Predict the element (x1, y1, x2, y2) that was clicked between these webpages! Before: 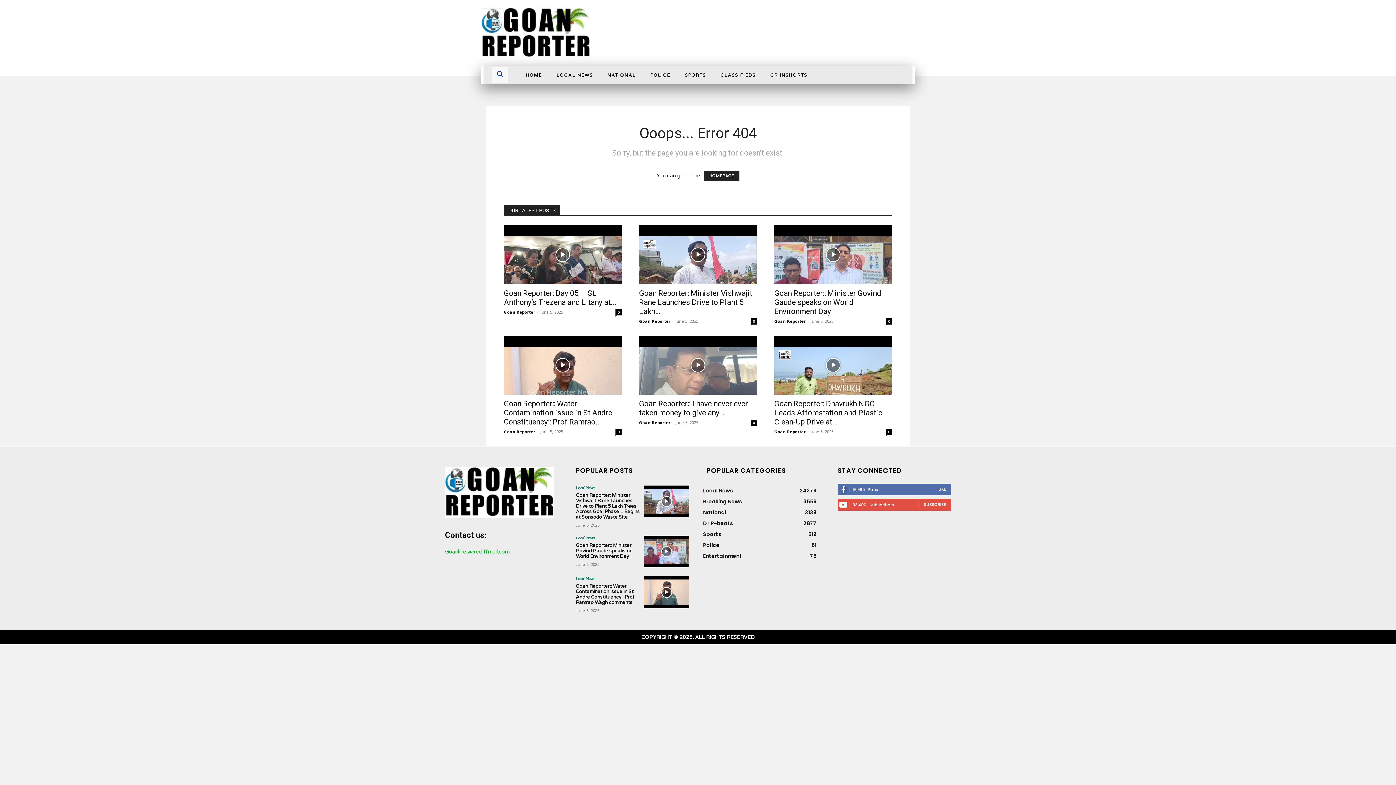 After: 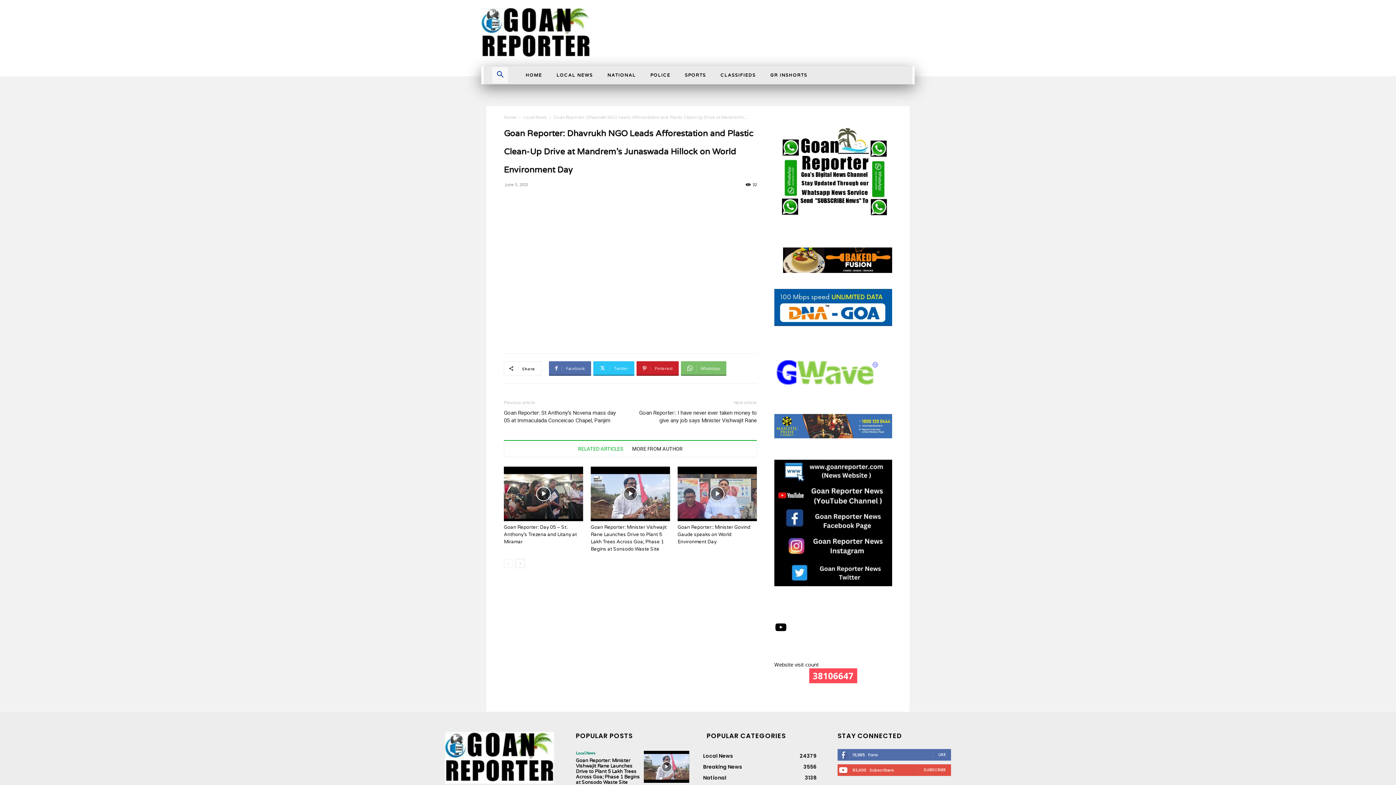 Action: bbox: (774, 399, 882, 426) label: Goan Reporter: Dhavrukh NGO Leads Afforestation and Plastic Clean-Up Drive at...